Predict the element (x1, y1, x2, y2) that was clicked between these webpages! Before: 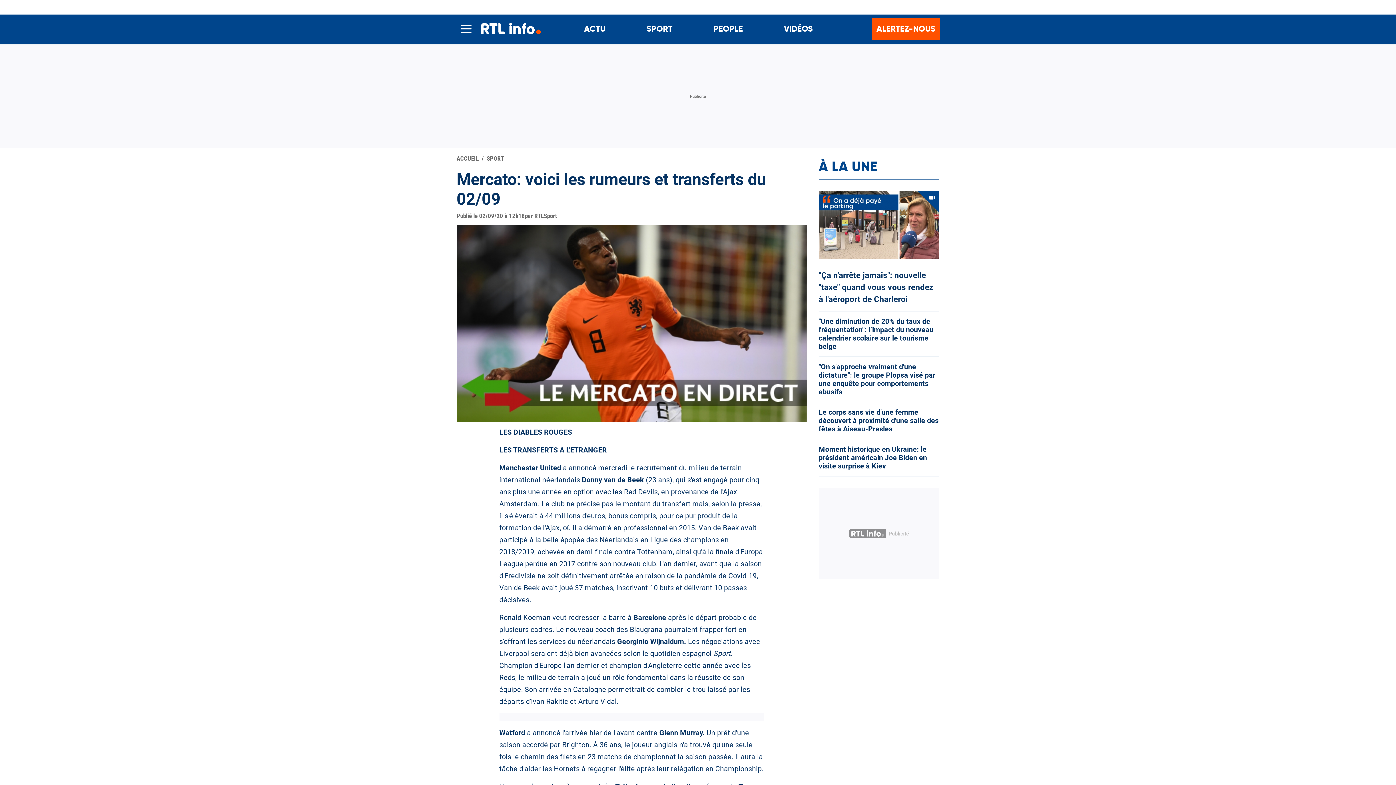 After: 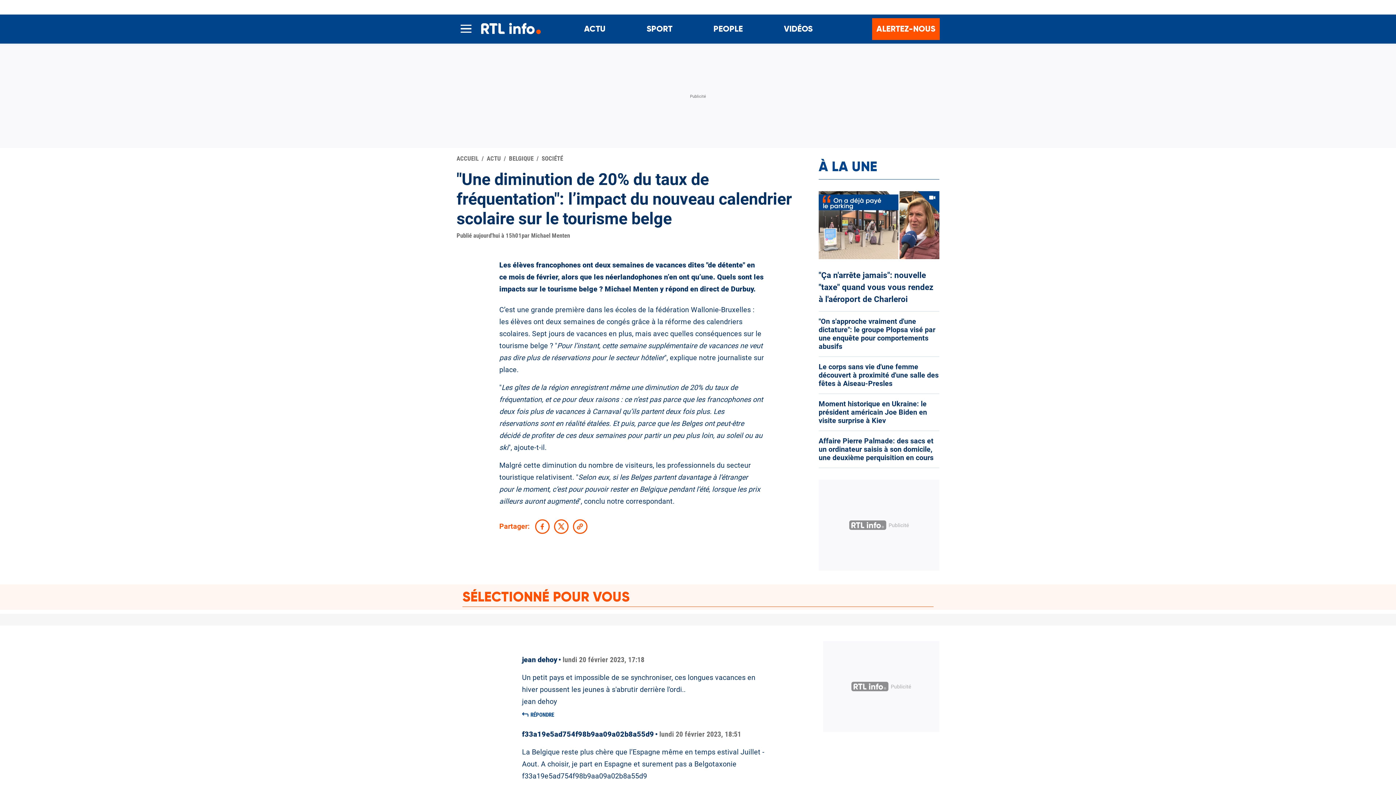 Action: label: "Une diminution de 20% du taux de fréquentation": l’impact du nouveau calendrier scolaire sur le tourisme belge bbox: (818, 317, 939, 350)